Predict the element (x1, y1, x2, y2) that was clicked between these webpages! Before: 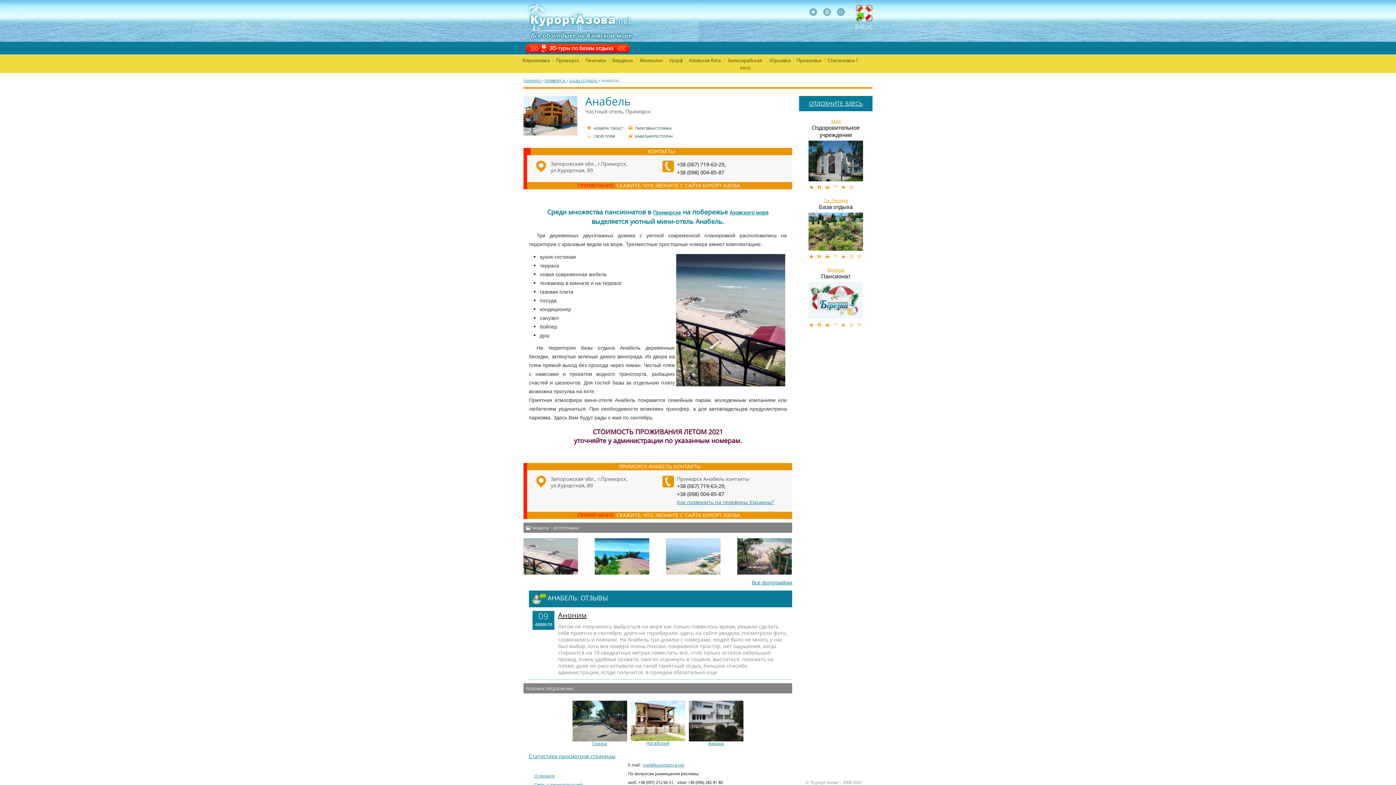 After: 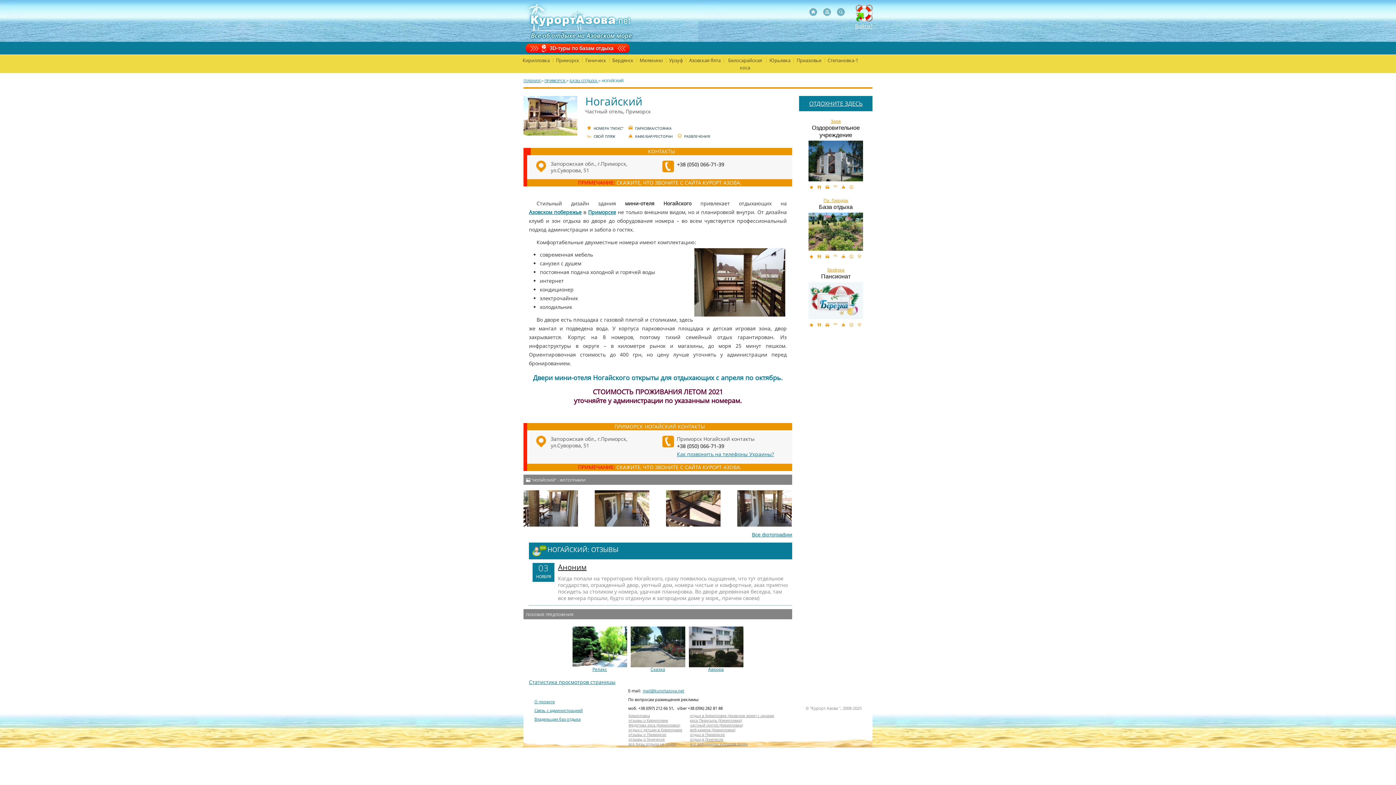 Action: bbox: (630, 701, 685, 741)